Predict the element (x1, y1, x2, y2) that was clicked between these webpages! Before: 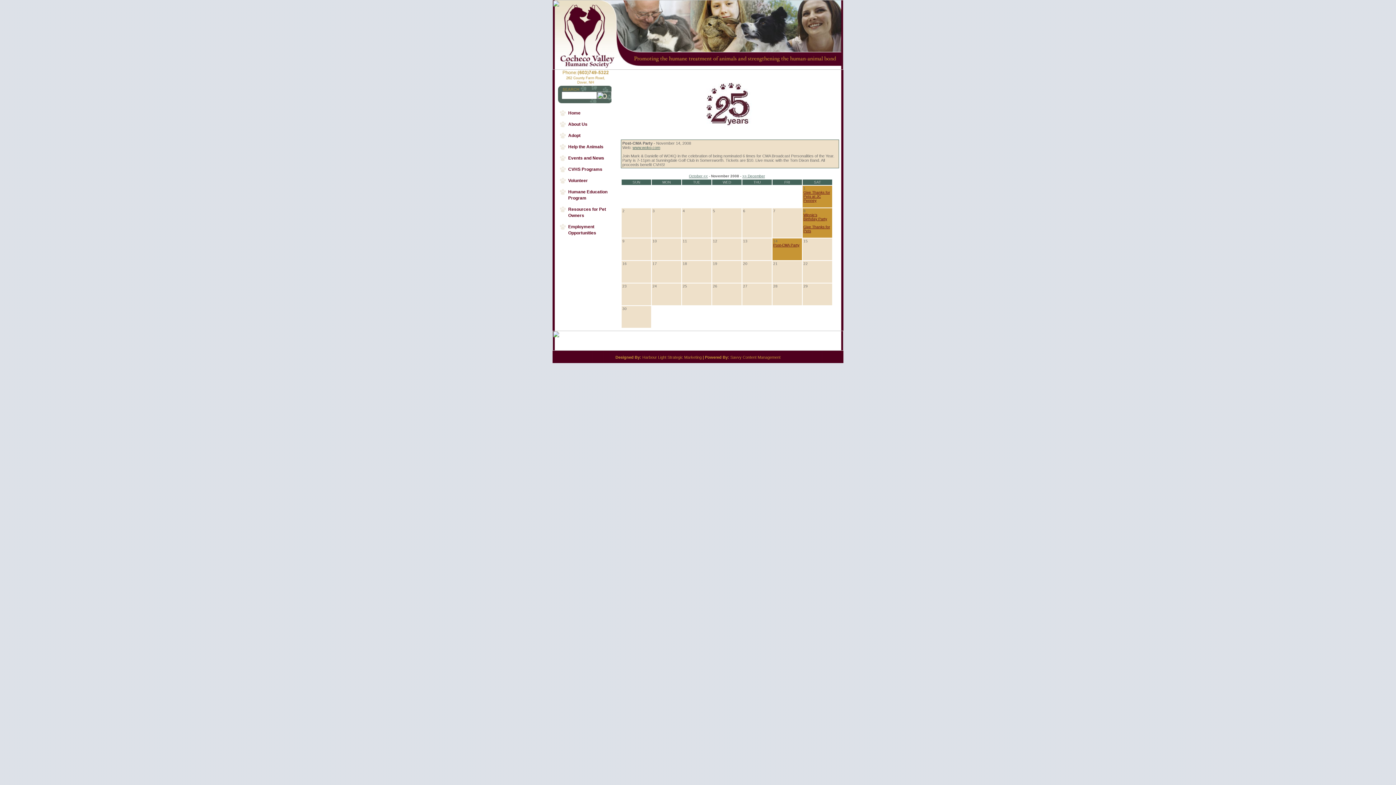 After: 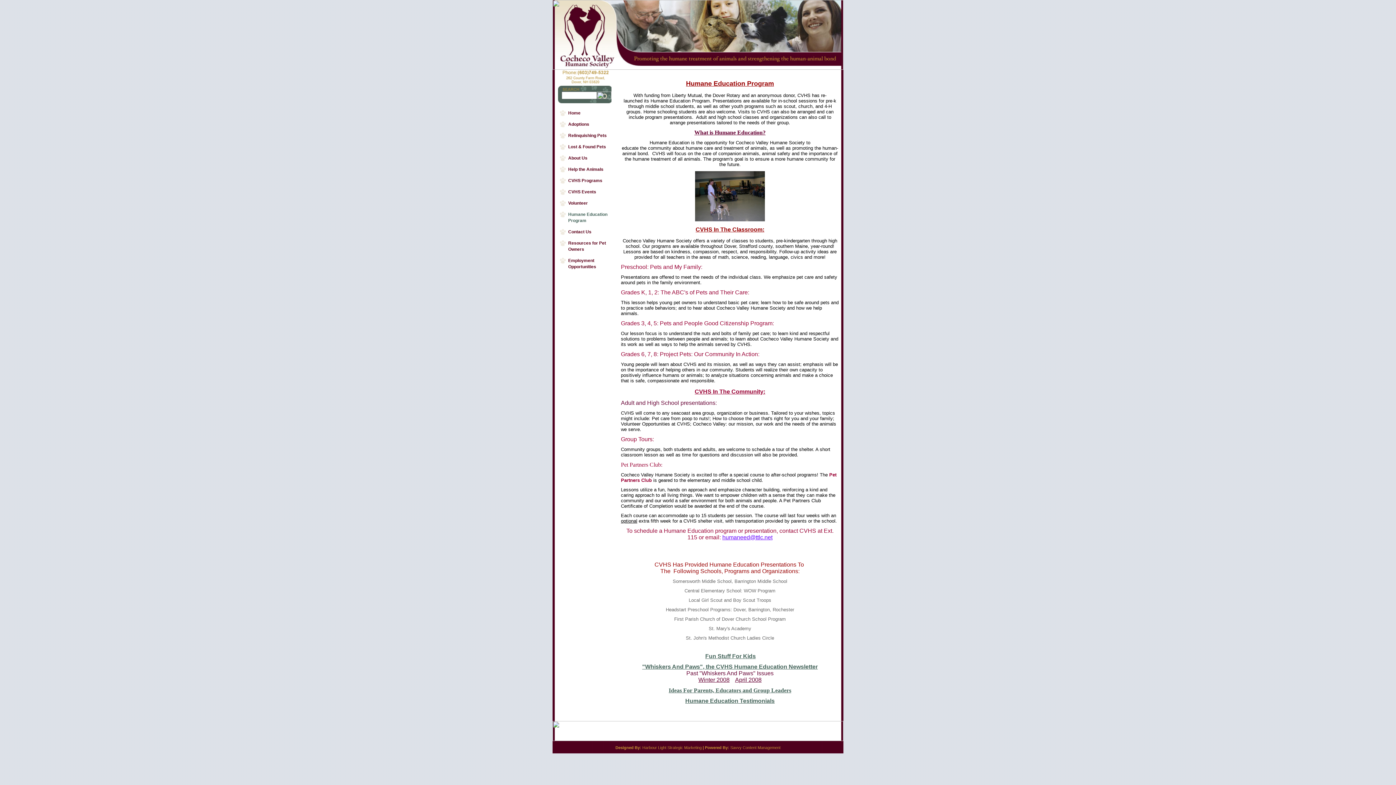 Action: bbox: (558, 186, 612, 204) label: Humane Education Program